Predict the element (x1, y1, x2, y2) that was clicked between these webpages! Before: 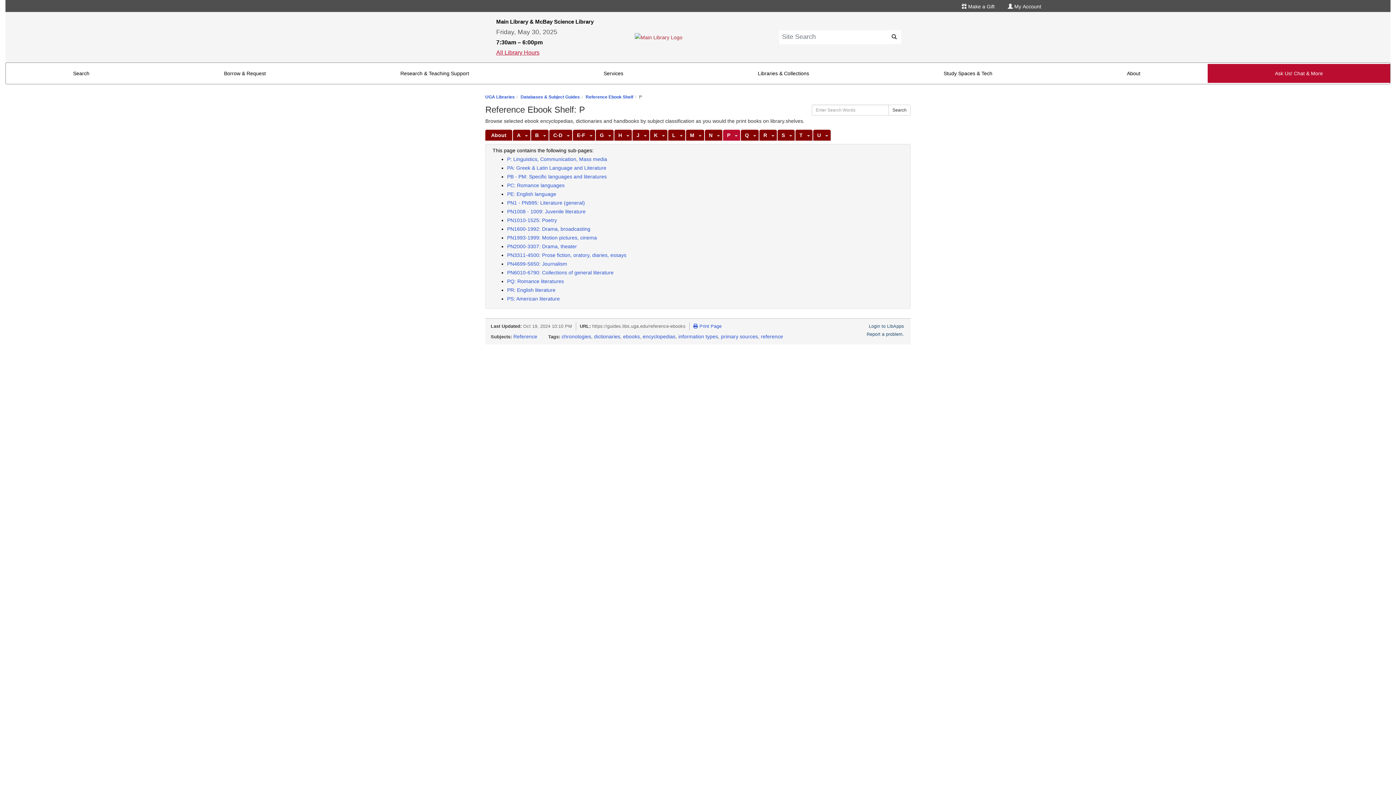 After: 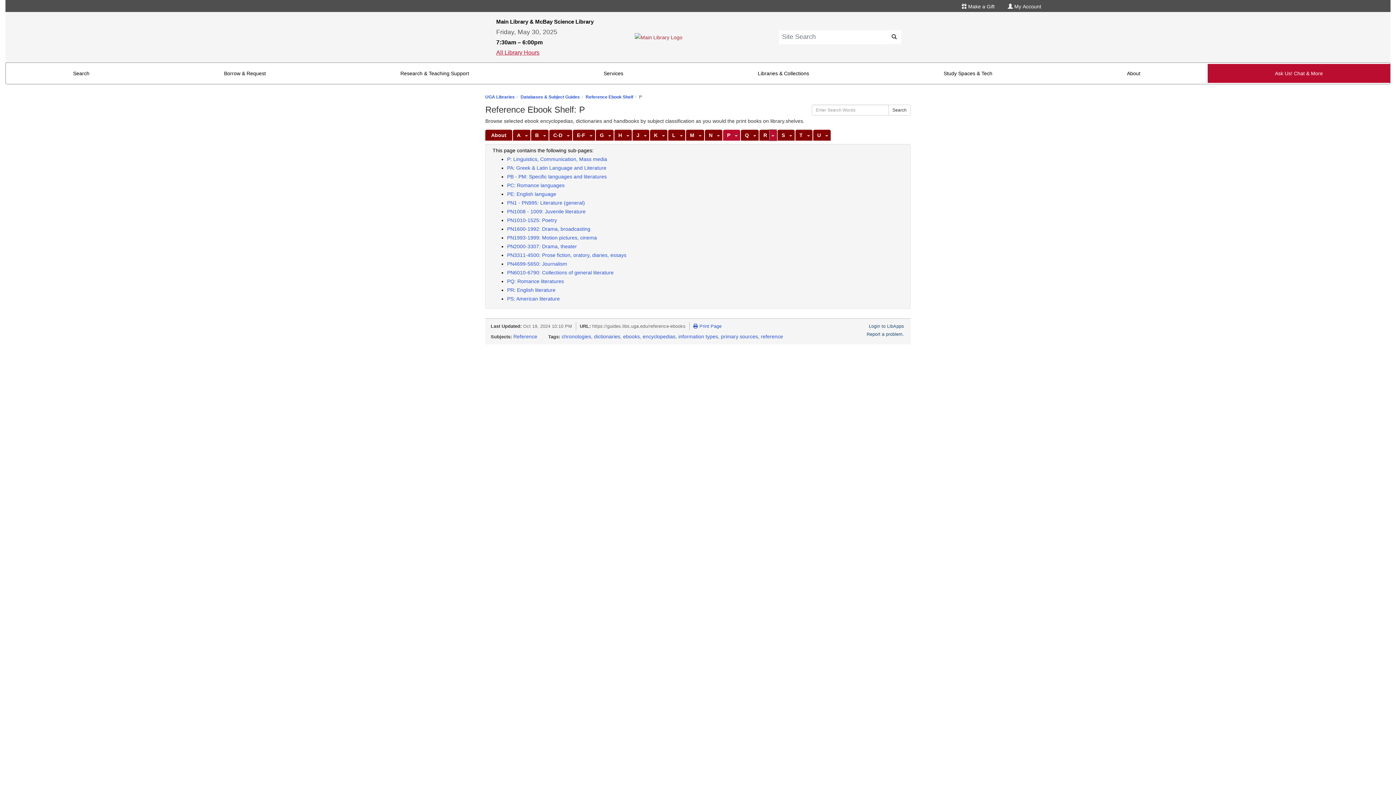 Action: label: Toggle Dropdown bbox: (769, 129, 777, 140)